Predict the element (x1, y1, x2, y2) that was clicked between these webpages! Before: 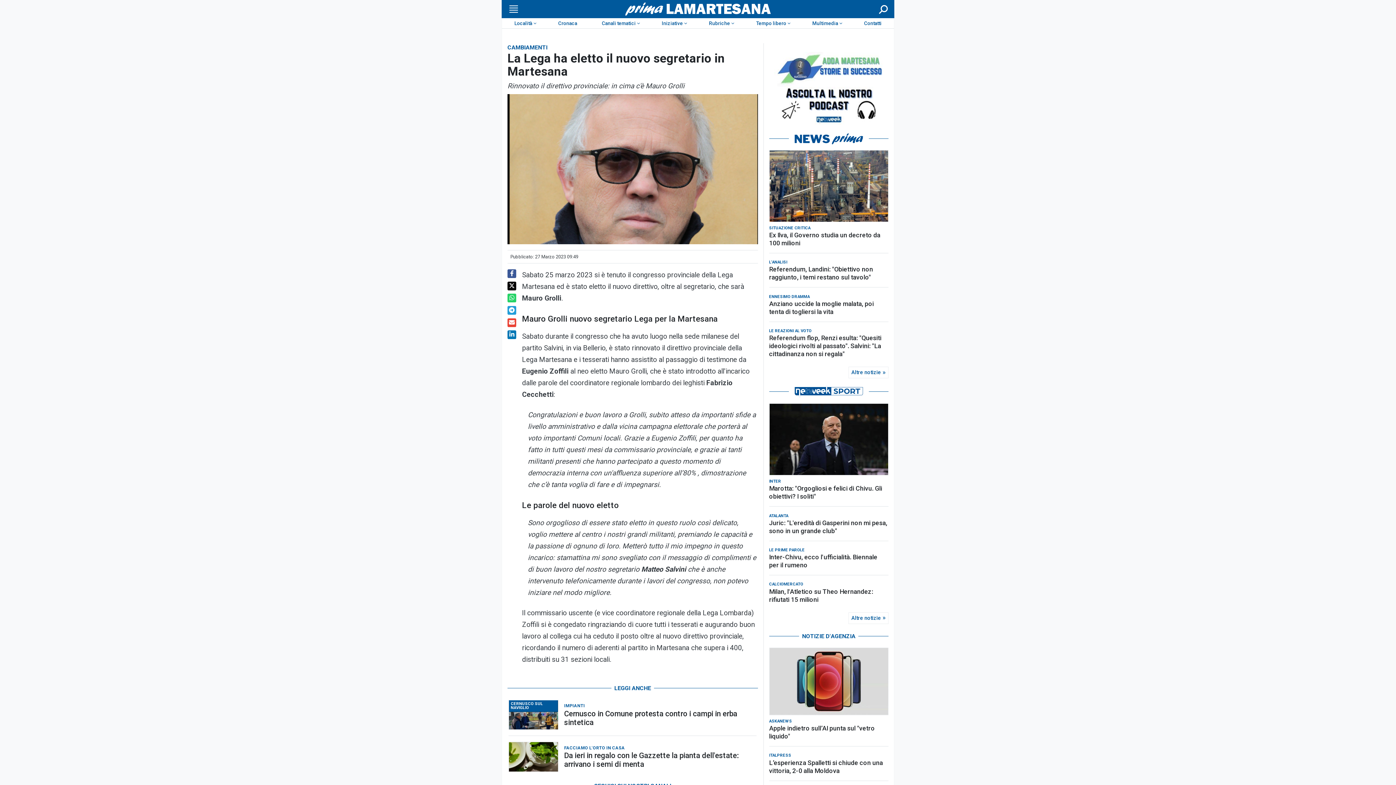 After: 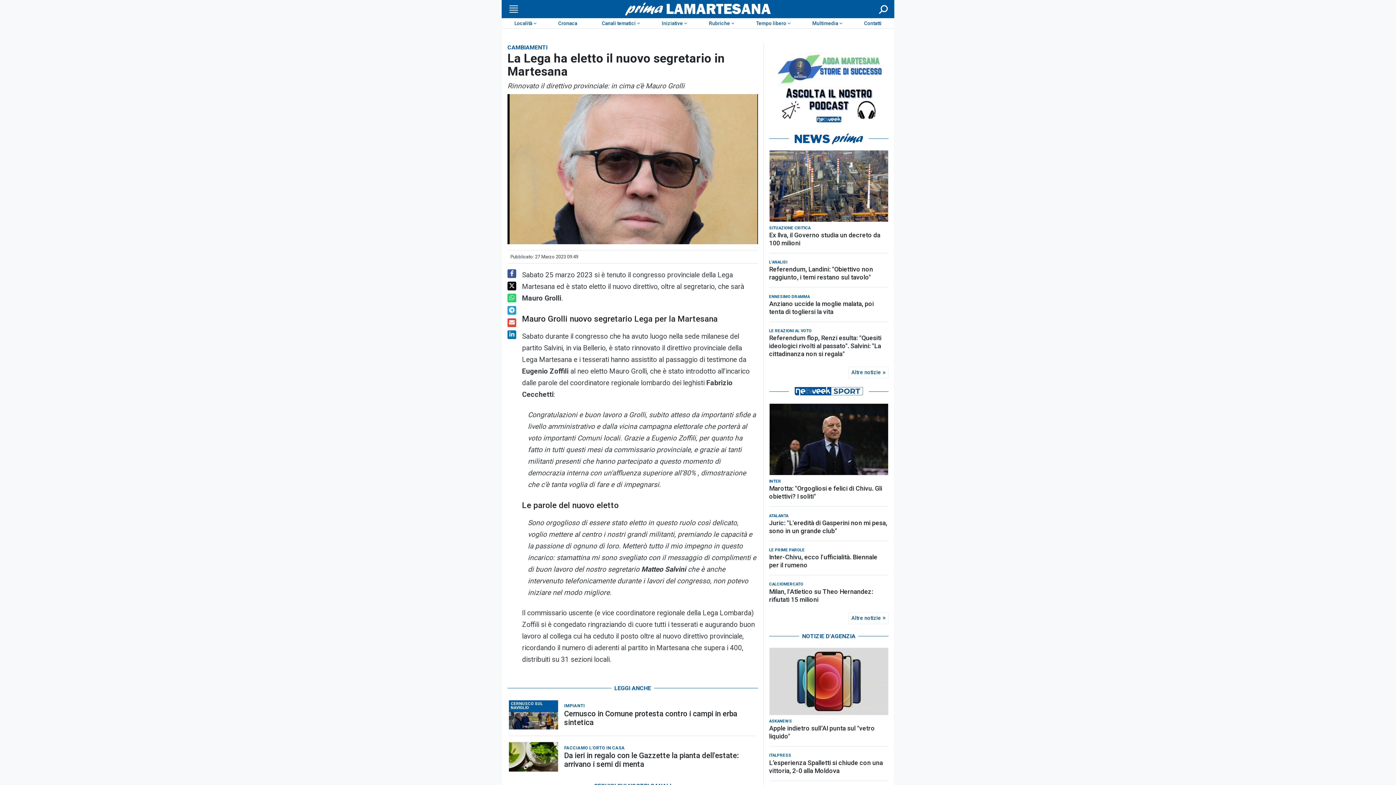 Action: bbox: (507, 306, 516, 314)